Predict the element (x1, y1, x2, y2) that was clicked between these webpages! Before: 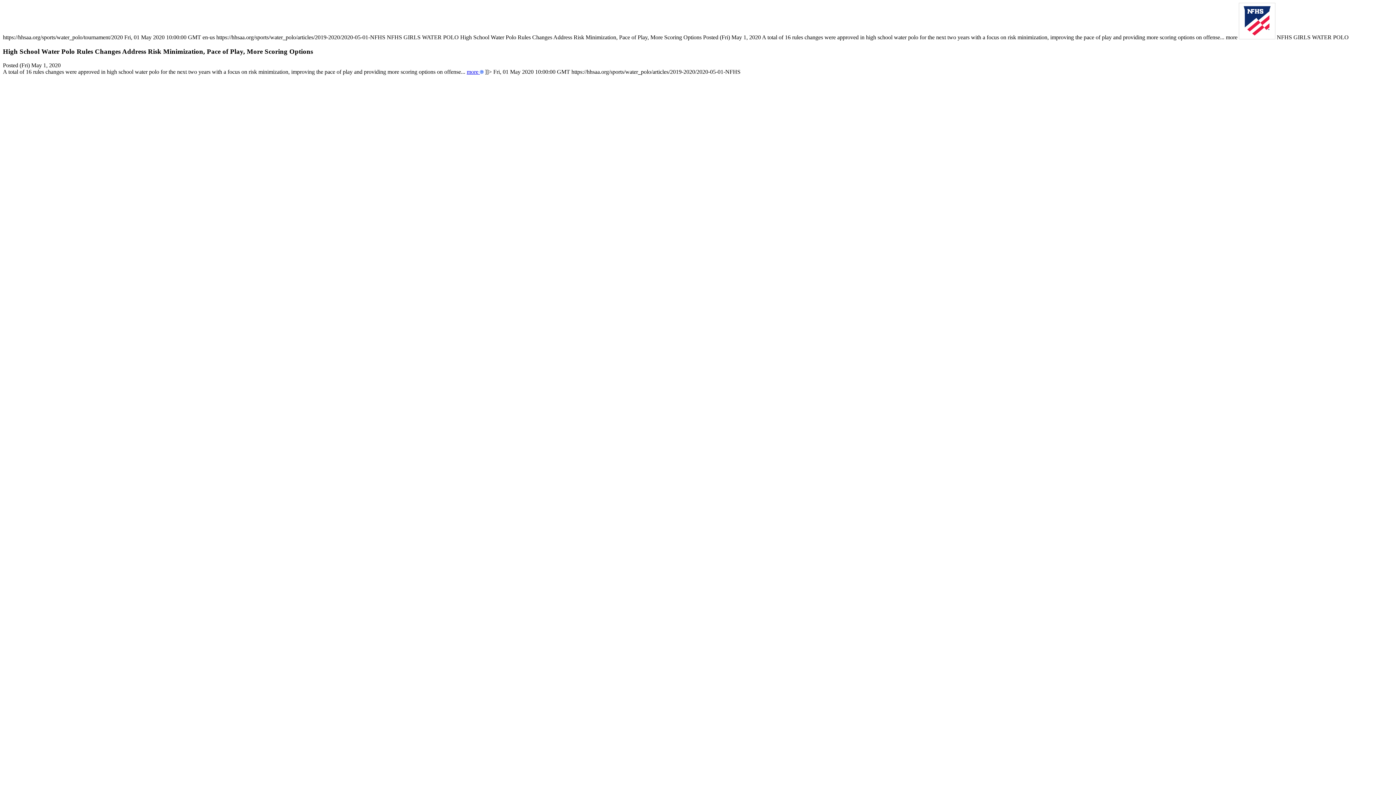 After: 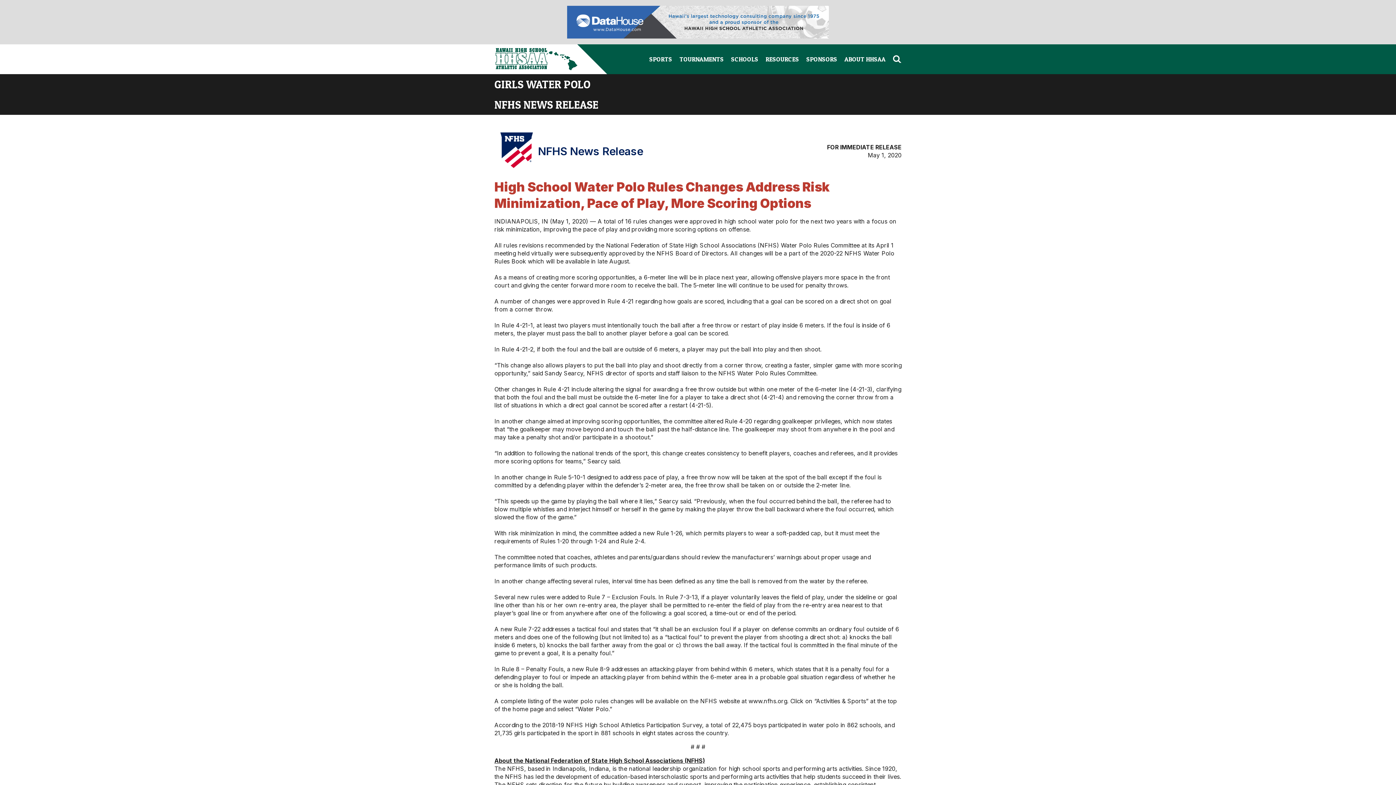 Action: bbox: (1239, 34, 1275, 40)